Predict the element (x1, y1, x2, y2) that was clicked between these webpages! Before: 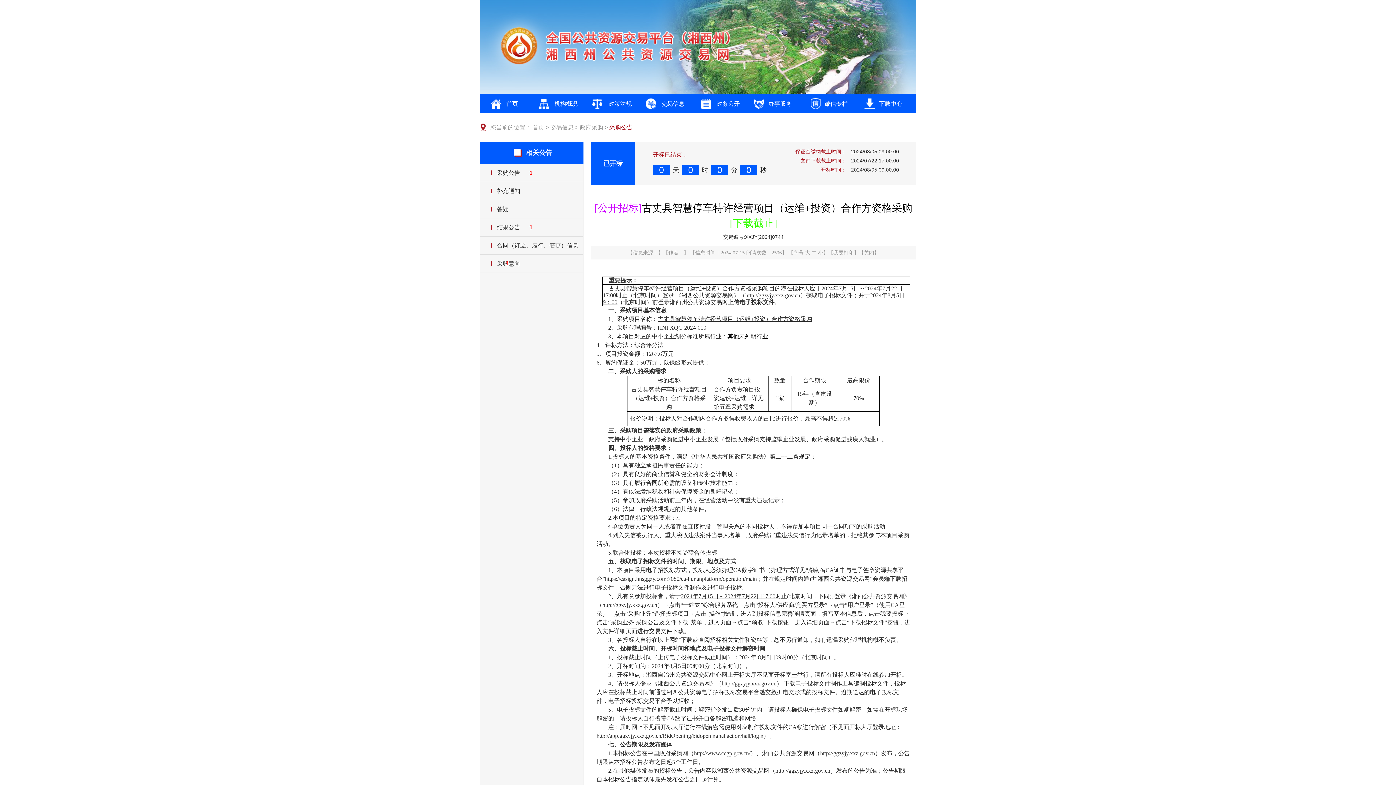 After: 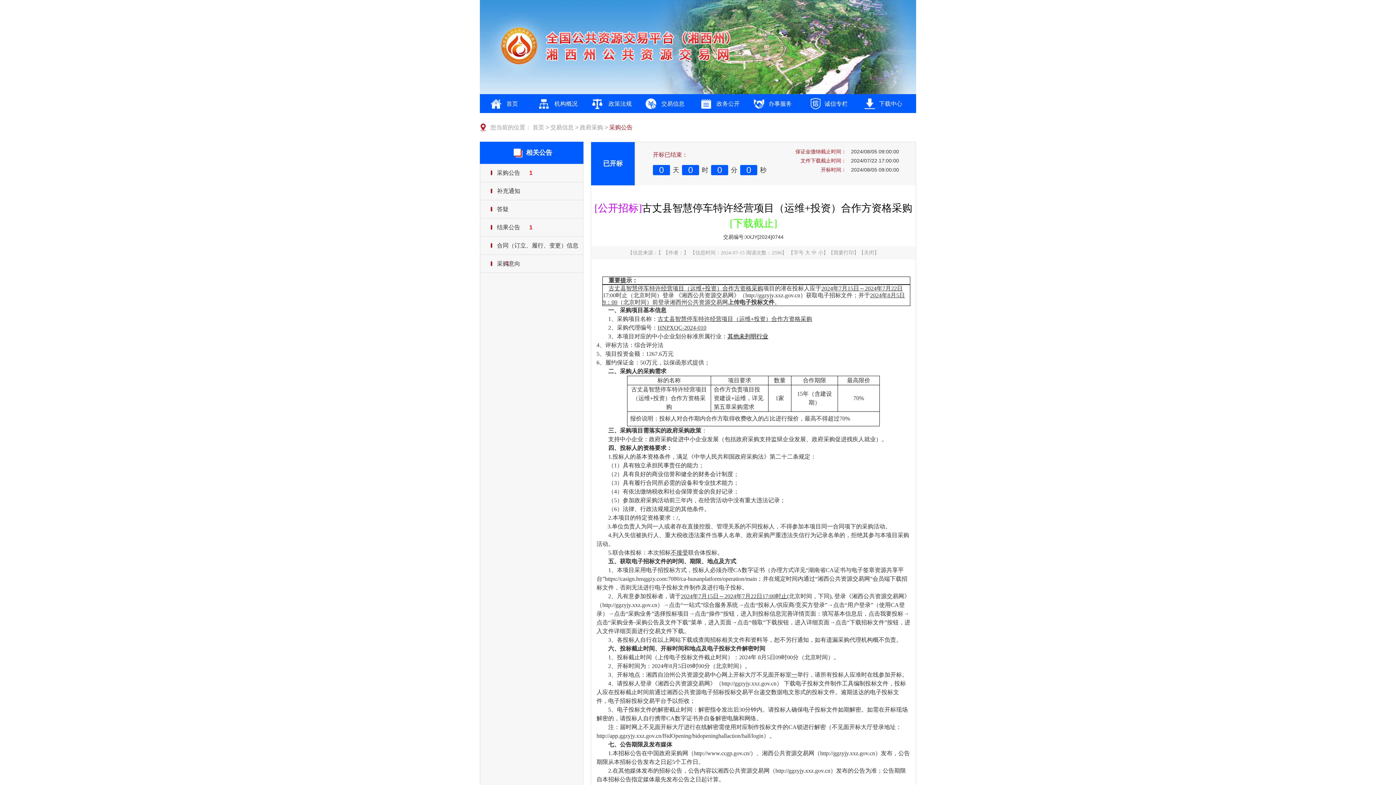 Action: label: 补充通知 bbox: (480, 182, 583, 200)